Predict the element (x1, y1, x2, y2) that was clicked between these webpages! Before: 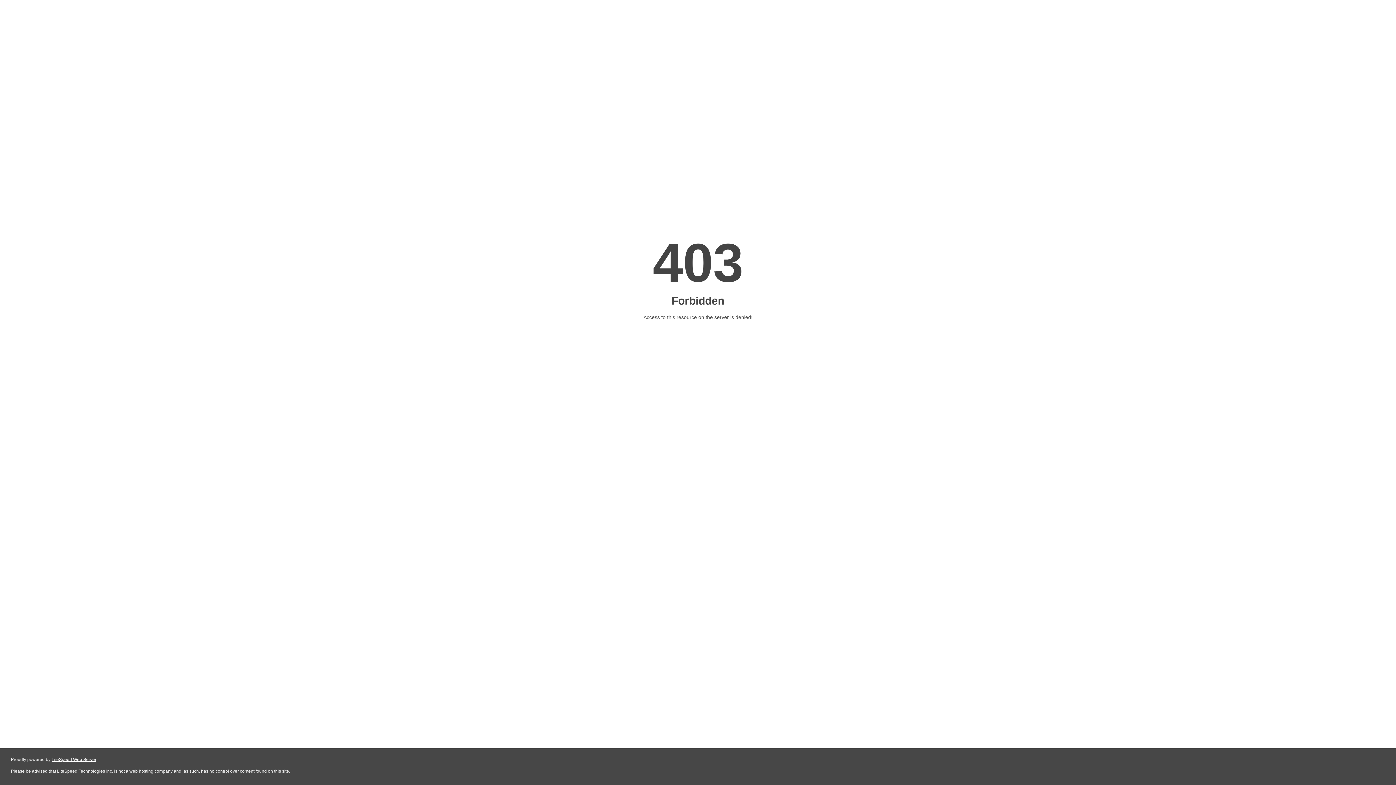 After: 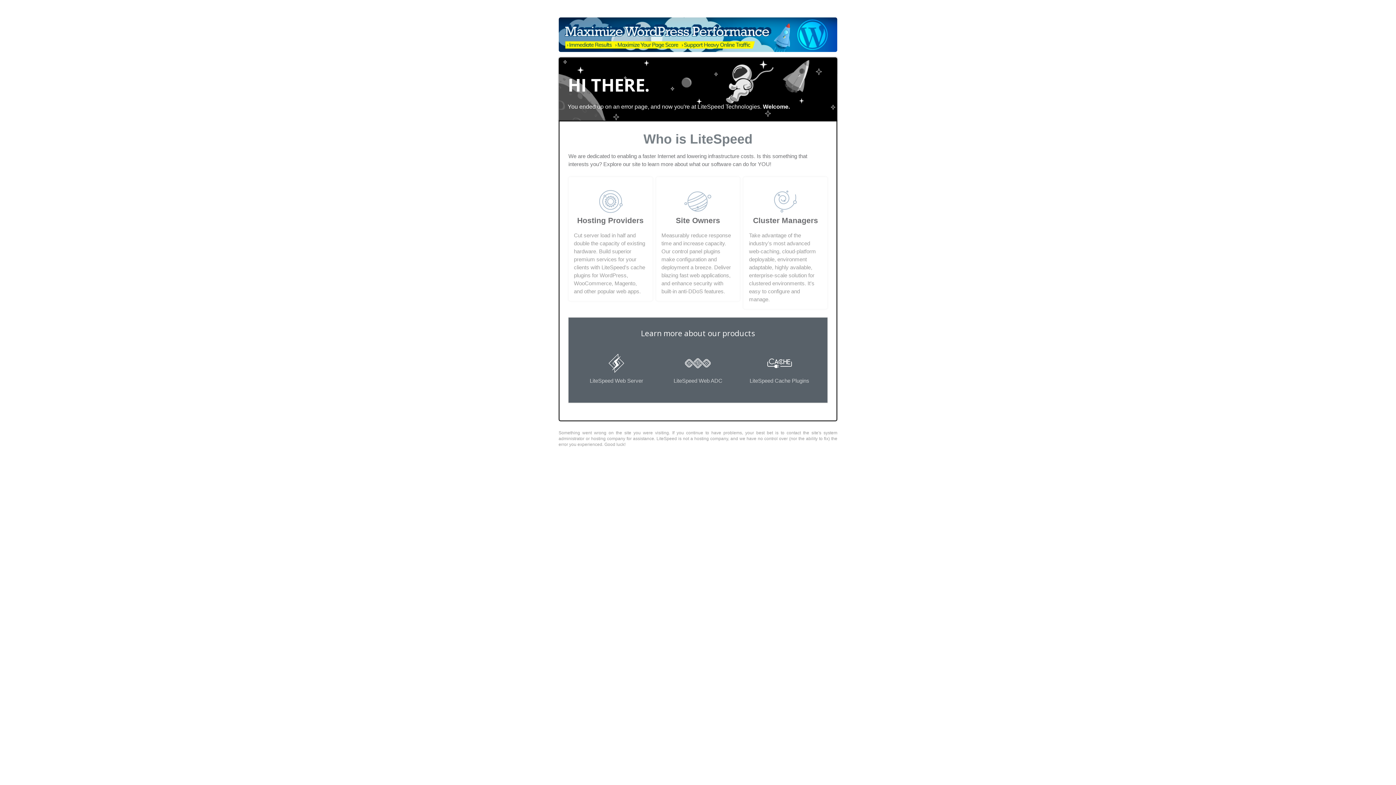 Action: label: LiteSpeed Web Server bbox: (51, 757, 96, 762)